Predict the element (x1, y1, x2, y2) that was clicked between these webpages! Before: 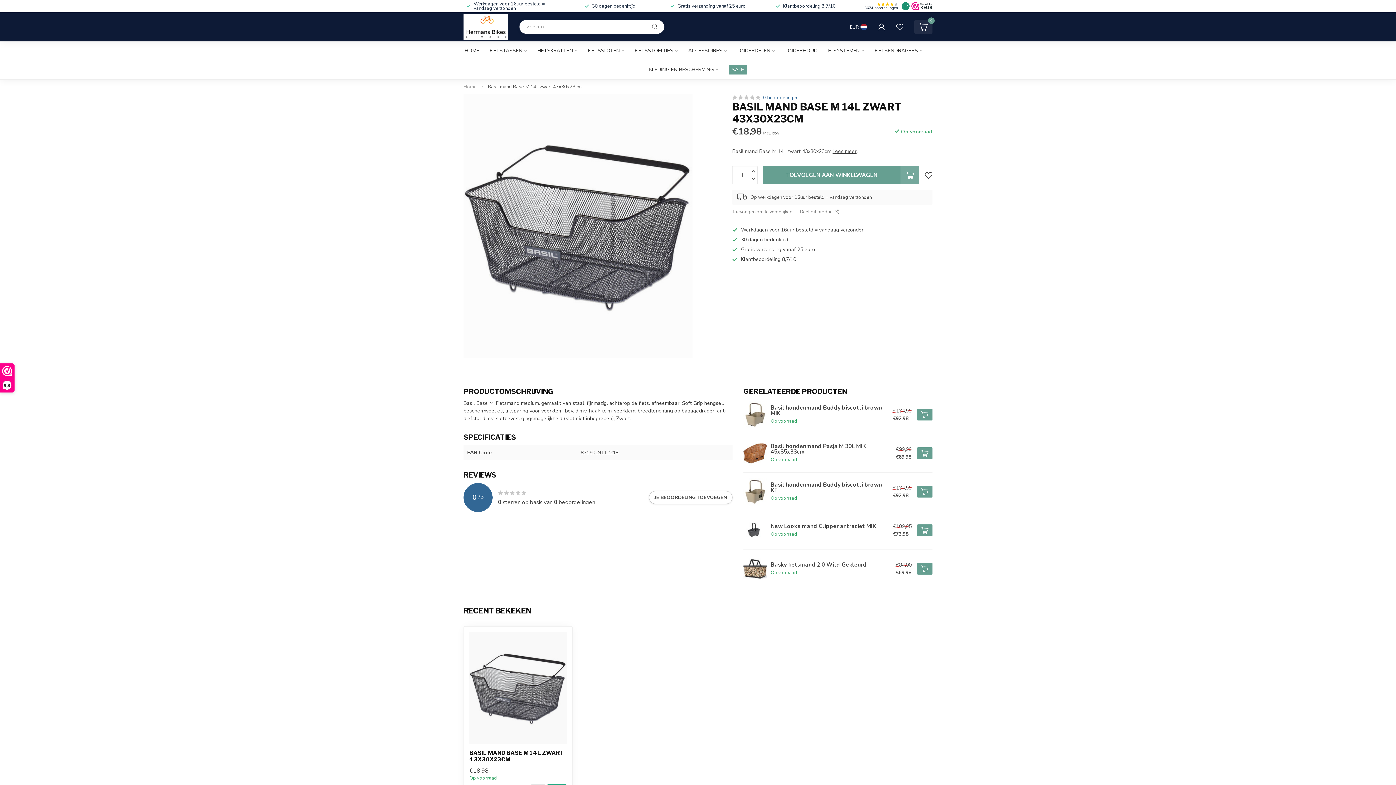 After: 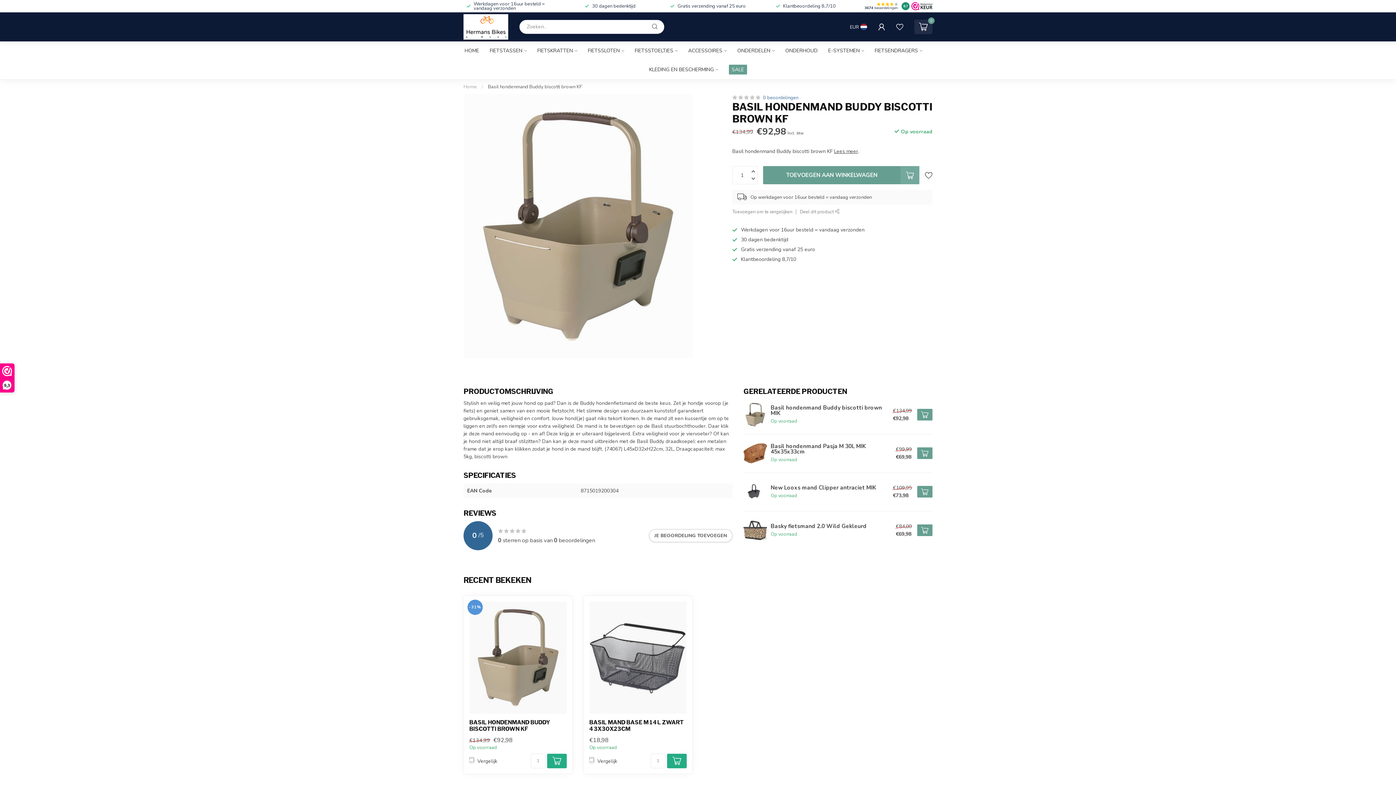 Action: bbox: (743, 478, 767, 505)